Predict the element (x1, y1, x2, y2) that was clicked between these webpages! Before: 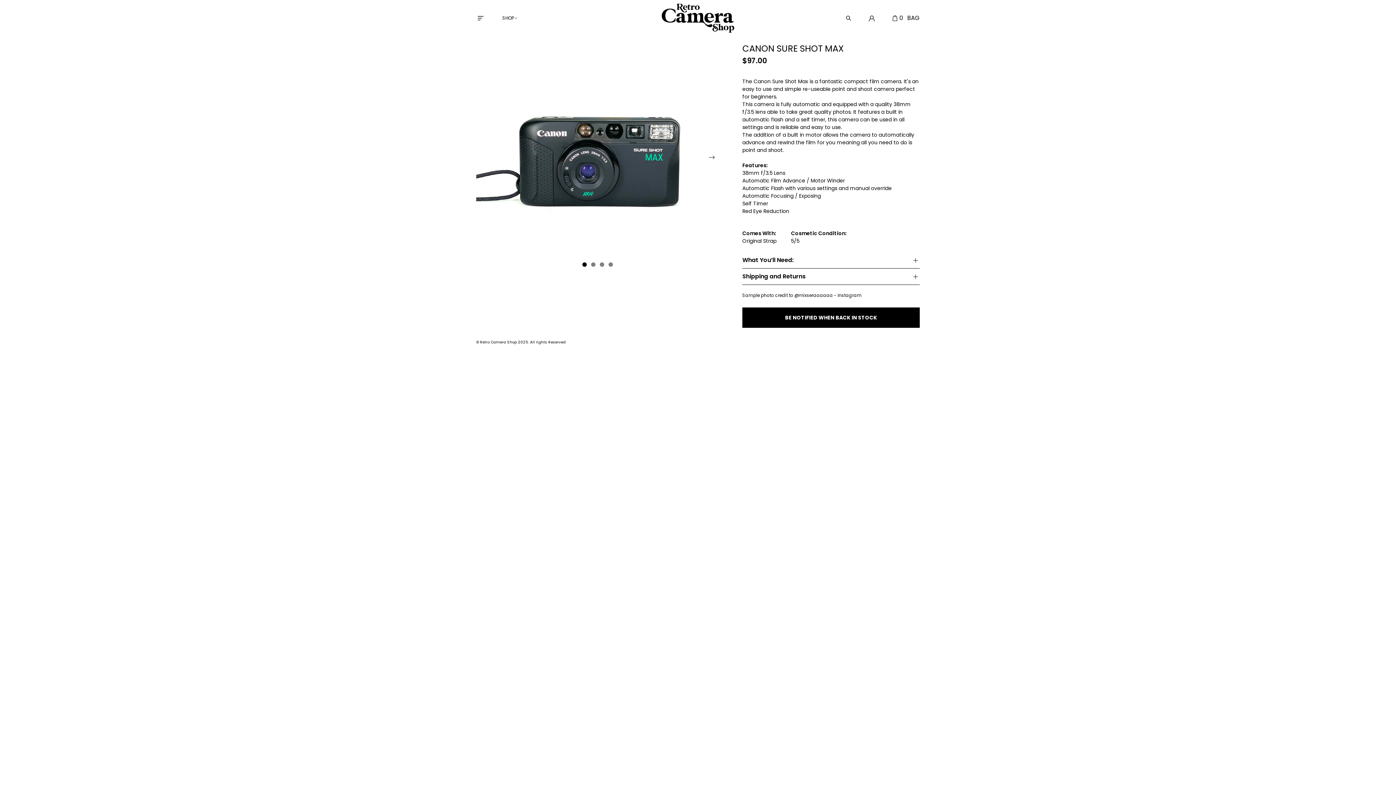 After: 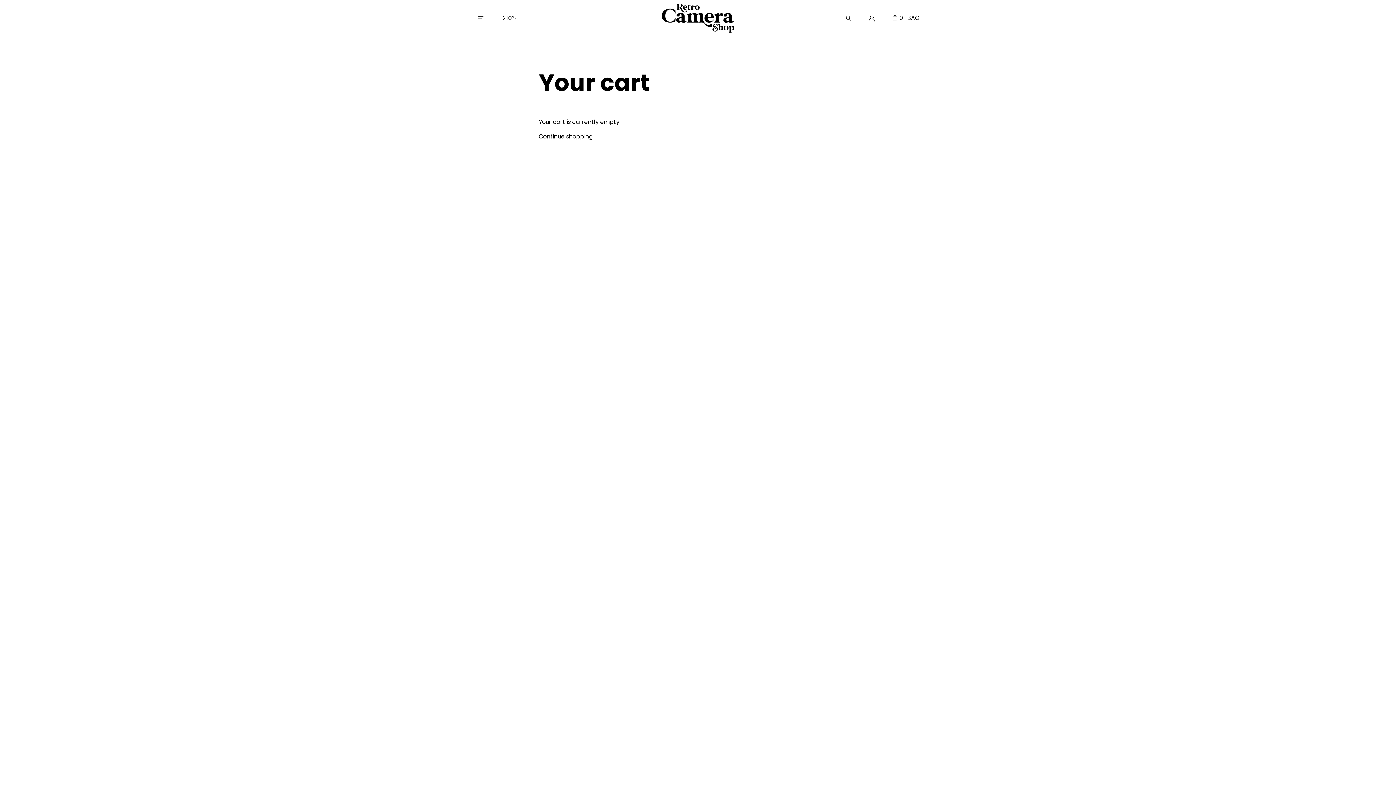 Action: label: 0
BAG bbox: (892, 13, 920, 22)